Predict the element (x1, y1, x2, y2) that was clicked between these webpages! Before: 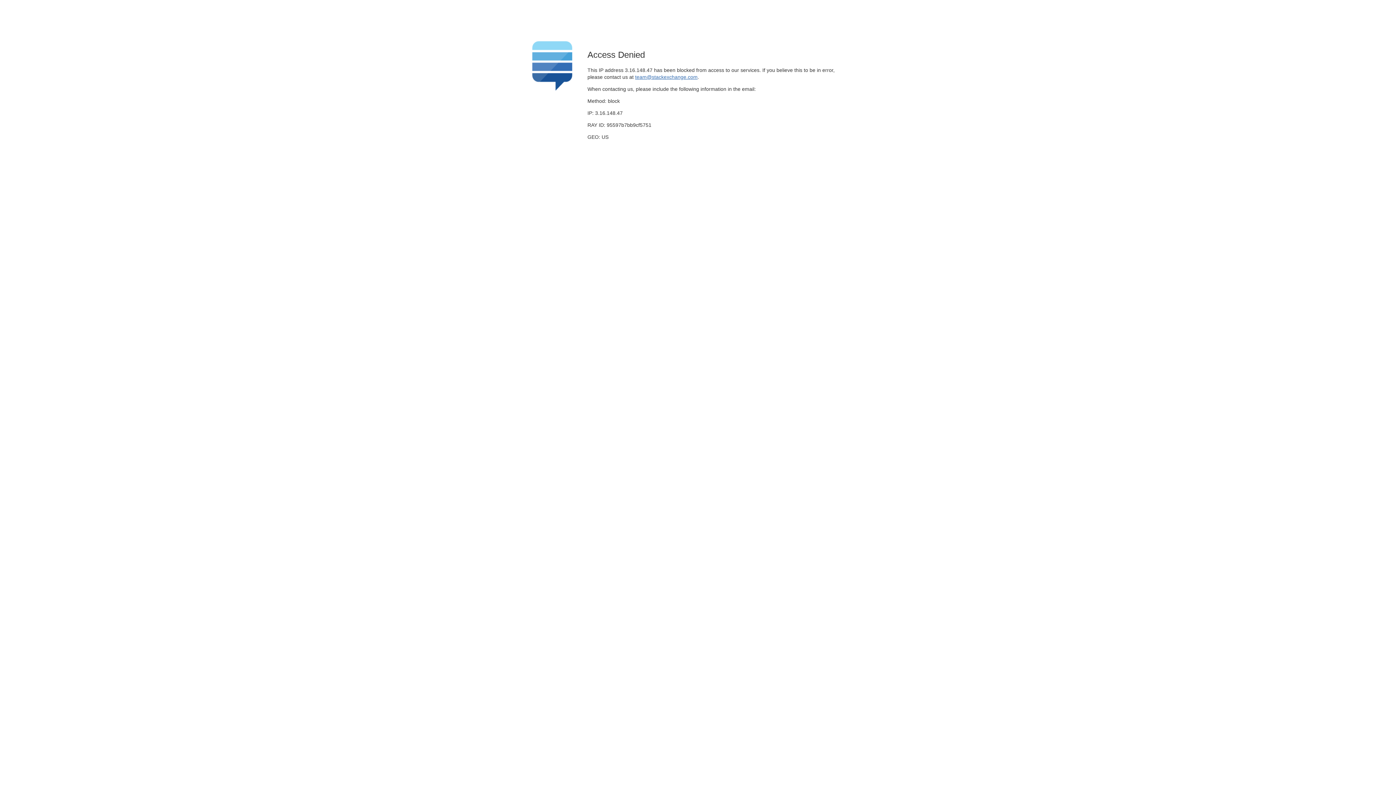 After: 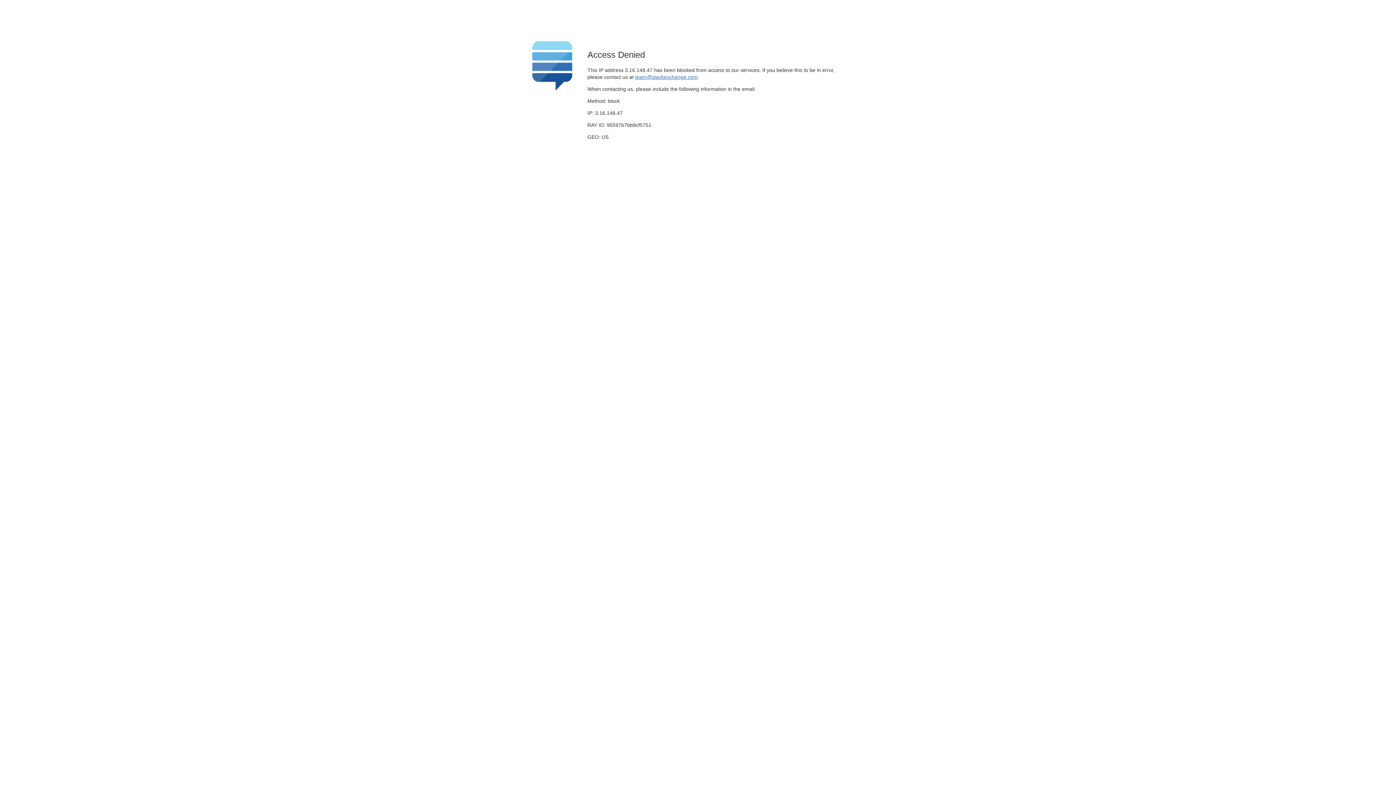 Action: label: team@stackexchange.com bbox: (635, 74, 697, 79)